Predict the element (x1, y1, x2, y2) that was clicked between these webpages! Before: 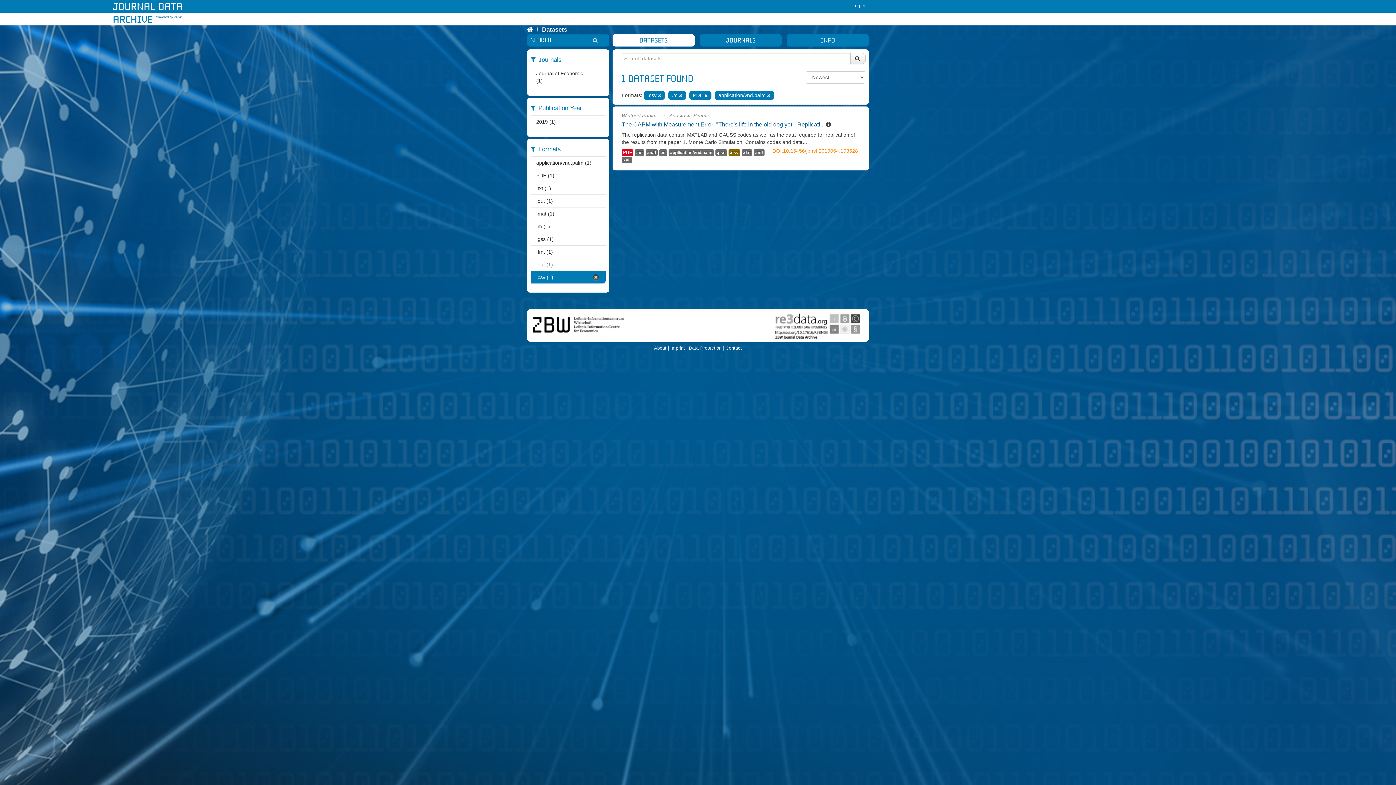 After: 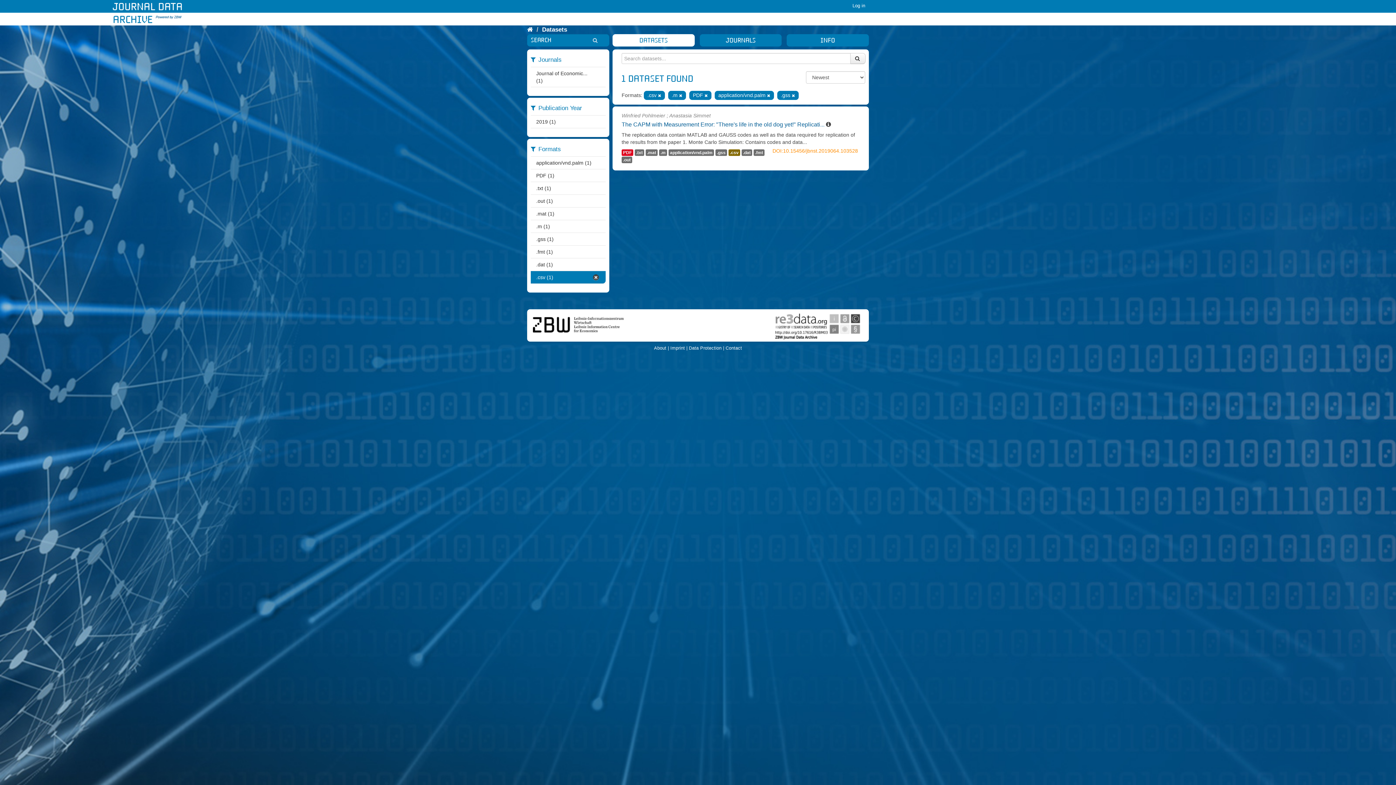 Action: bbox: (530, 233, 600, 245) label: .gss (1)